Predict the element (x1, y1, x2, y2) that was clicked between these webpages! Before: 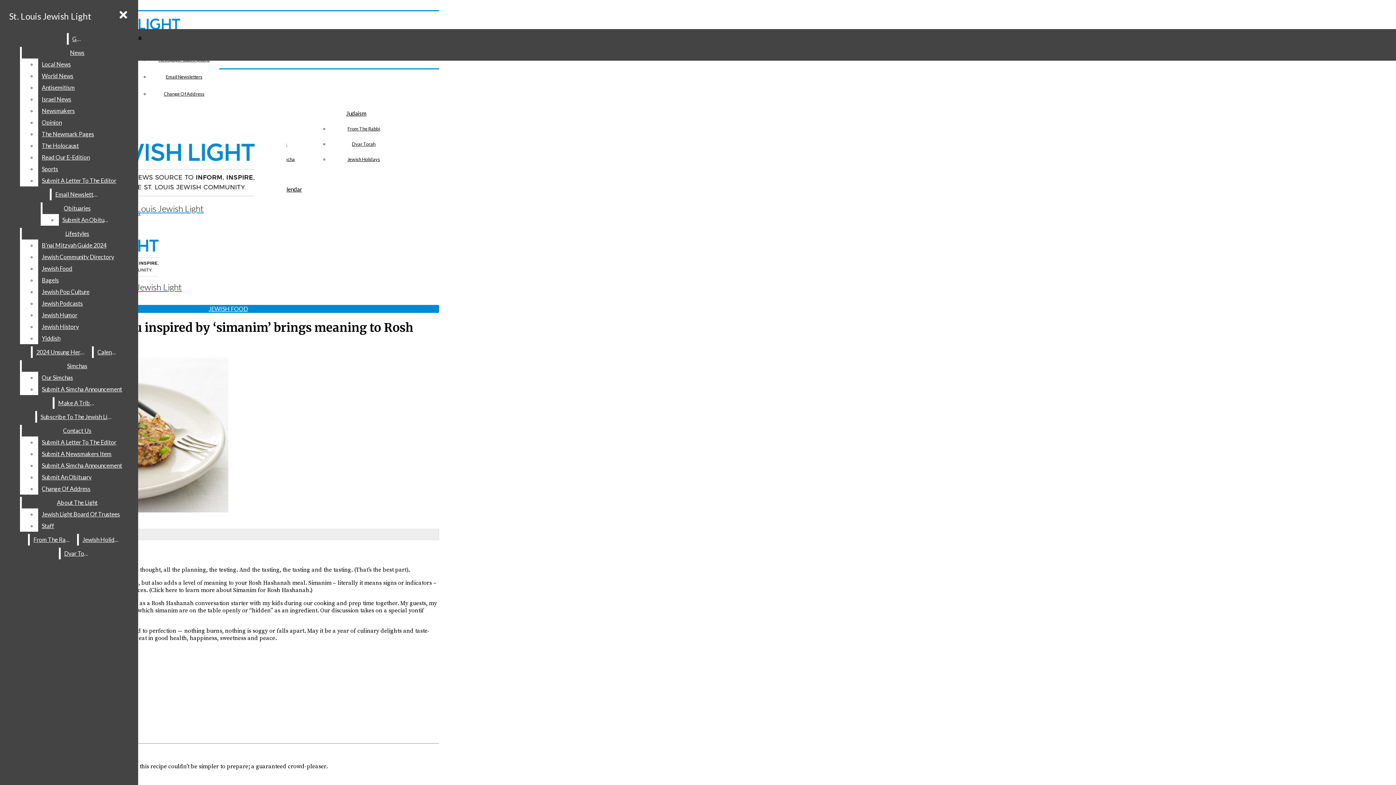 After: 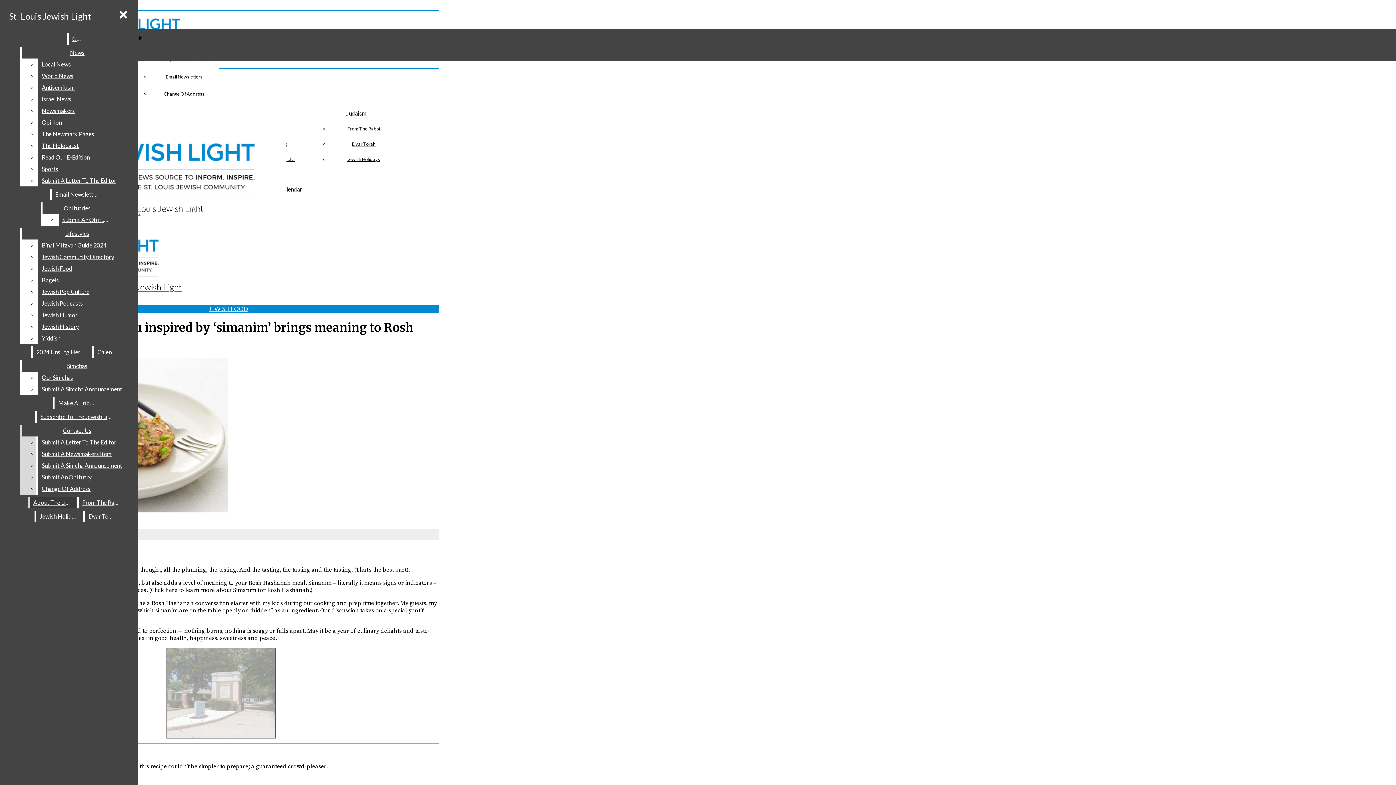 Action: bbox: (38, 436, 132, 448) label: Submit A Letter To The Editor